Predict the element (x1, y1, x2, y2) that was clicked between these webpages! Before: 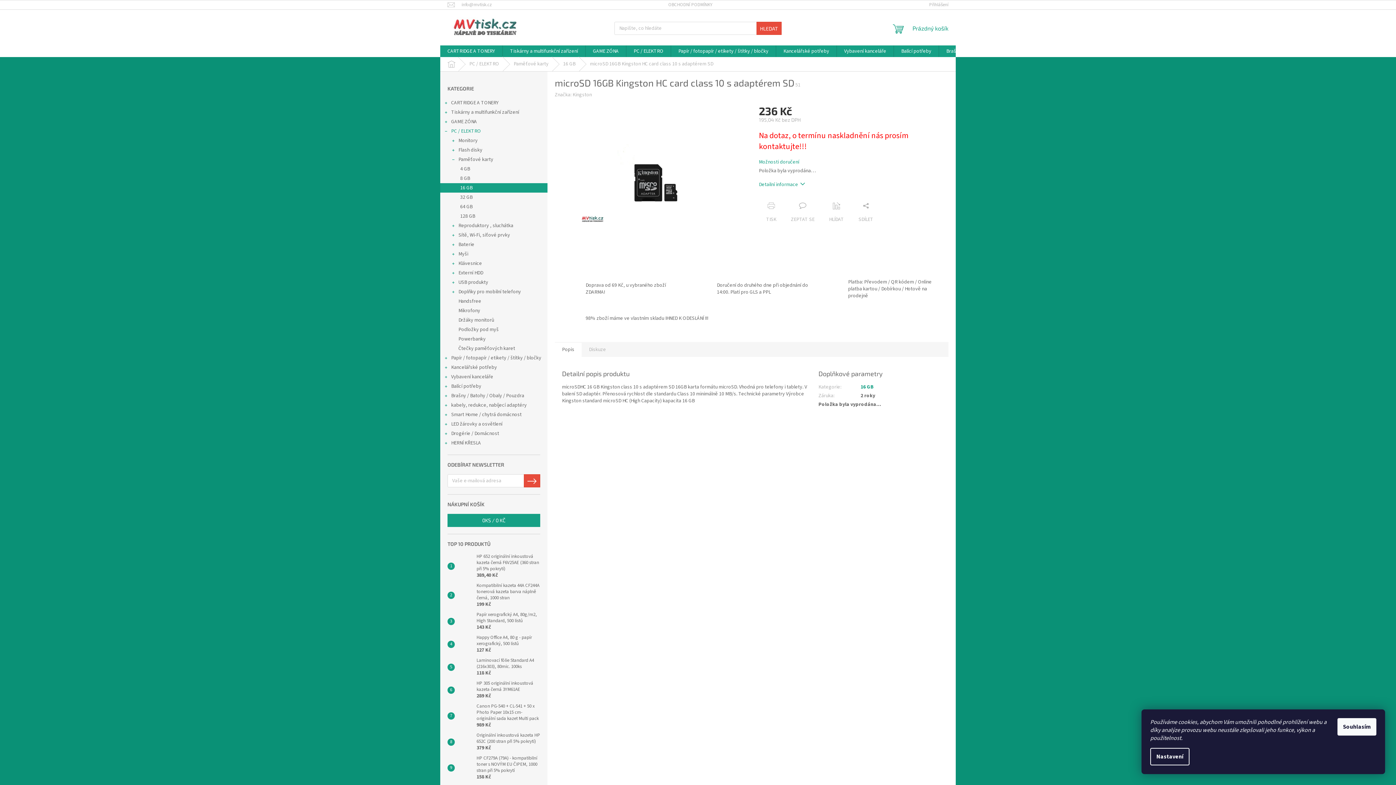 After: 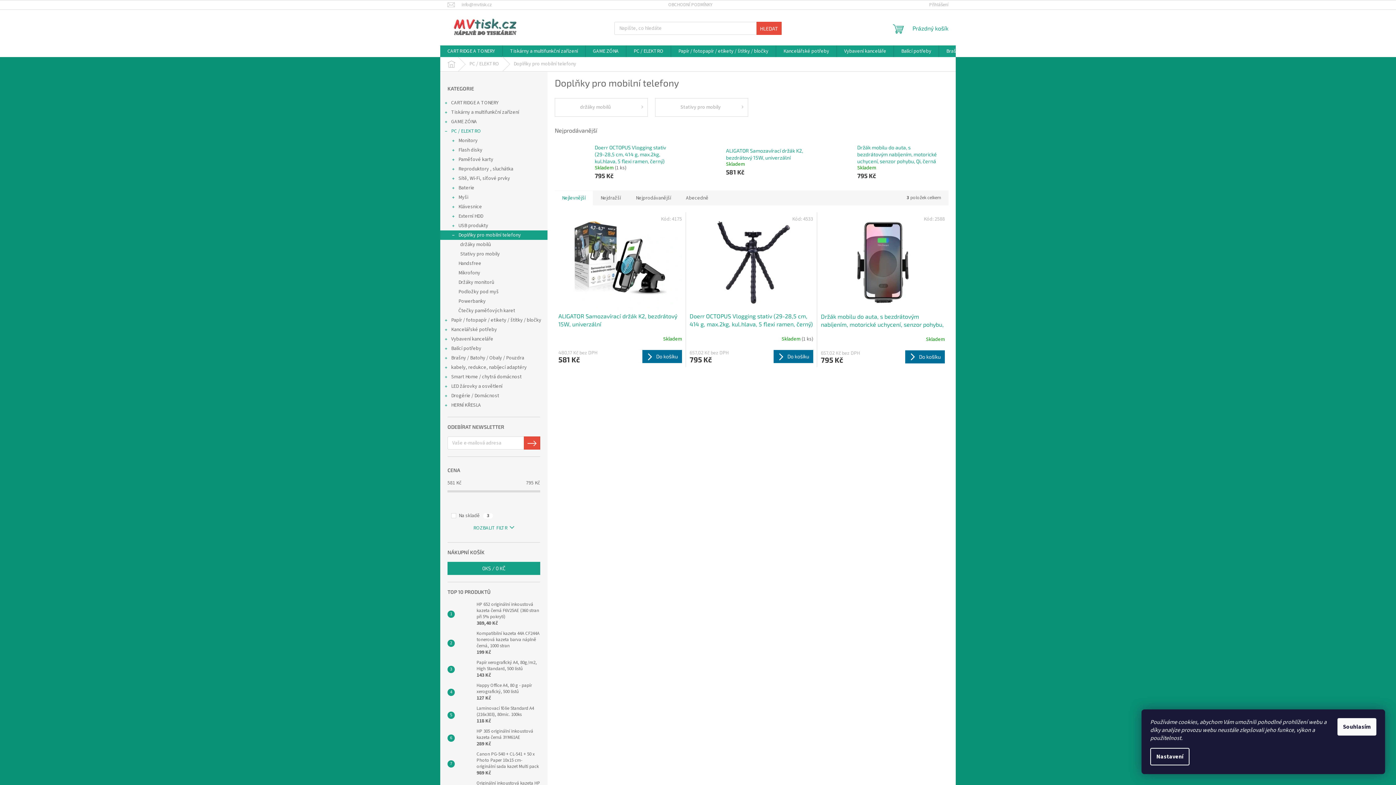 Action: label: Doplňky pro mobilní telefony
  bbox: (440, 287, 547, 296)